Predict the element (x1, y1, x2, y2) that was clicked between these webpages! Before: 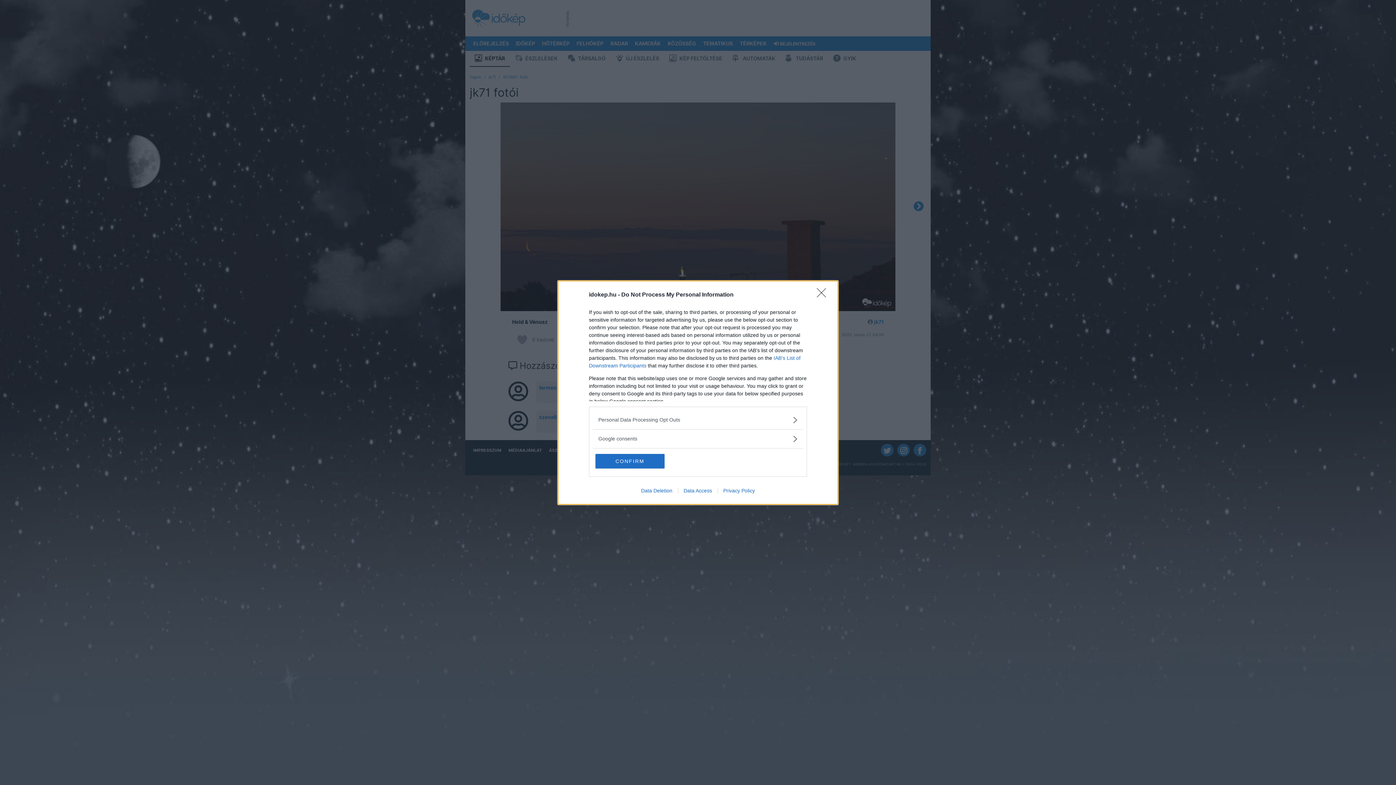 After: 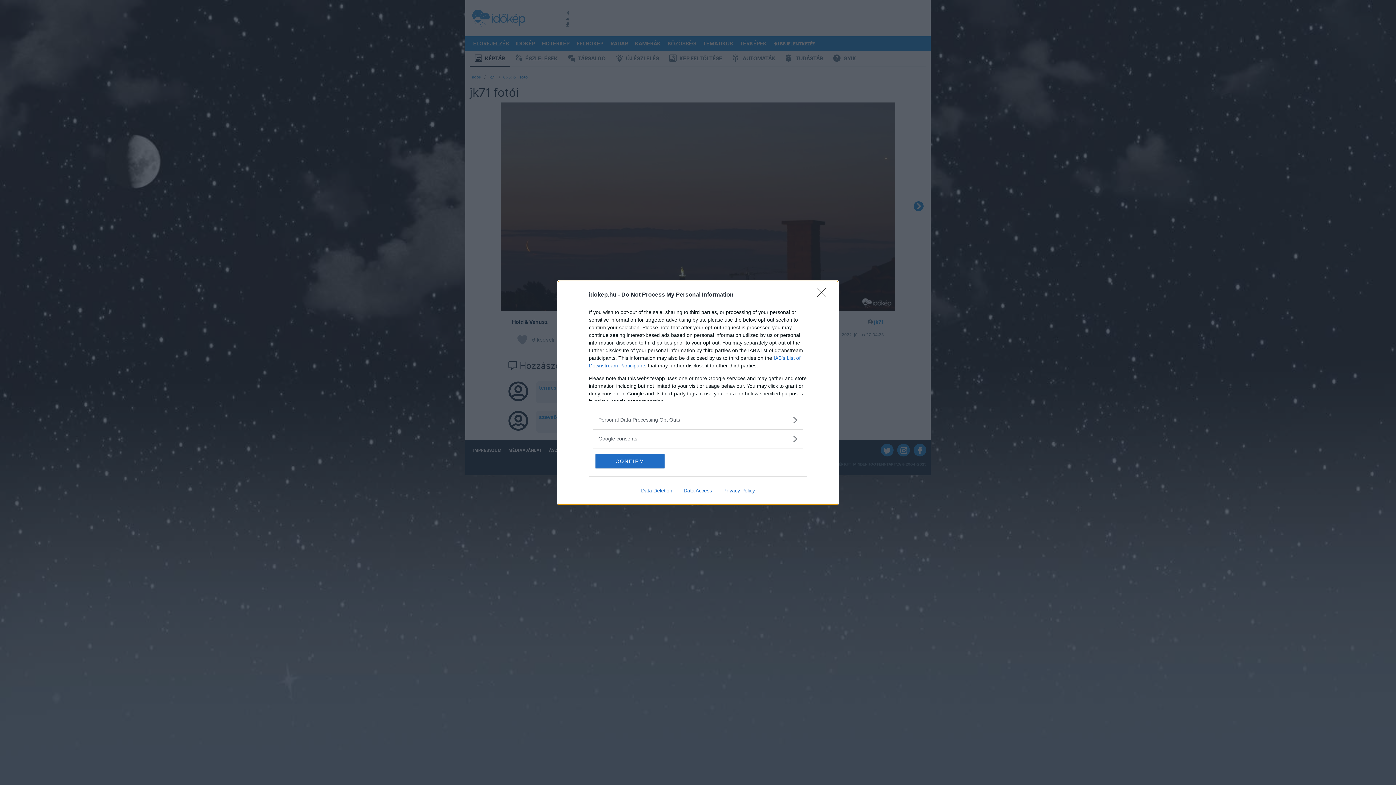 Action: bbox: (678, 487, 717, 493) label: Data Access